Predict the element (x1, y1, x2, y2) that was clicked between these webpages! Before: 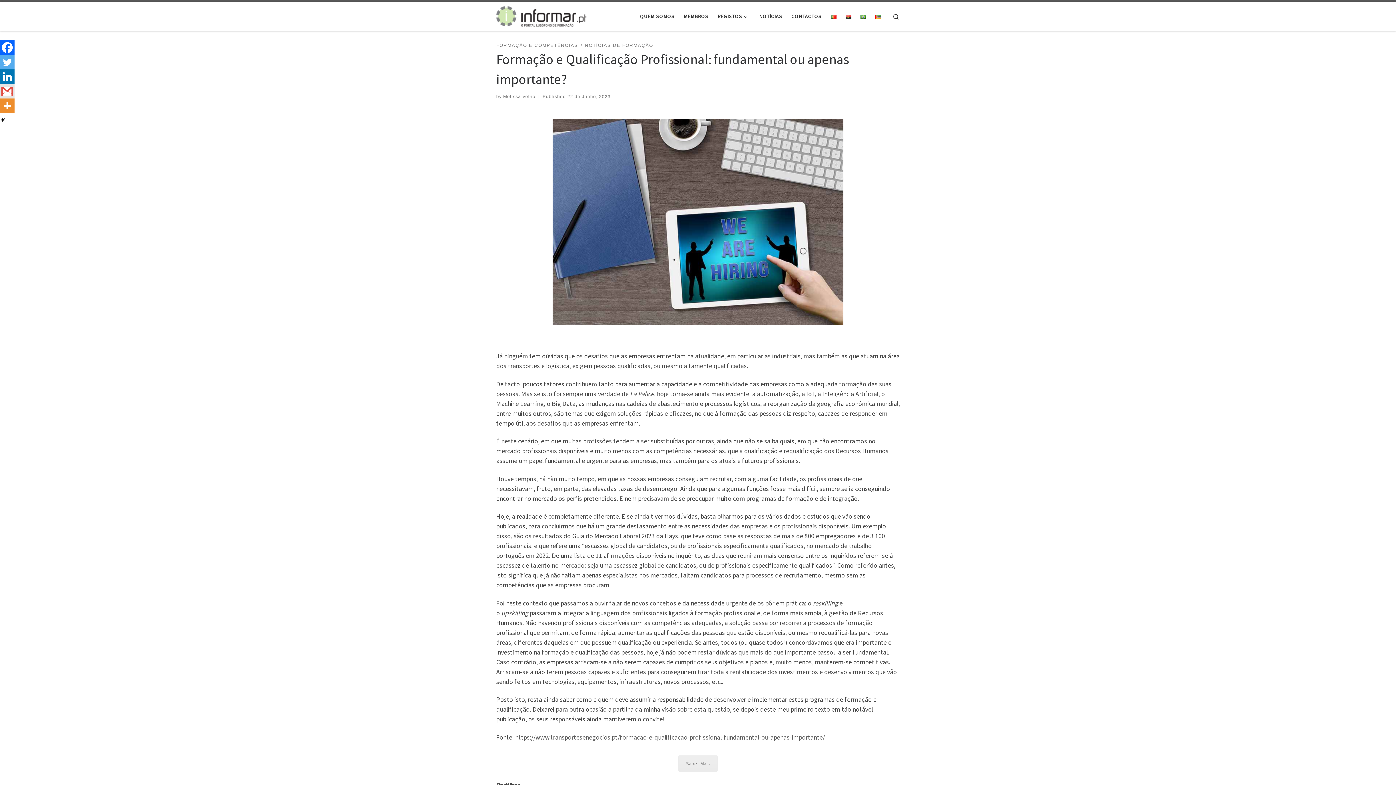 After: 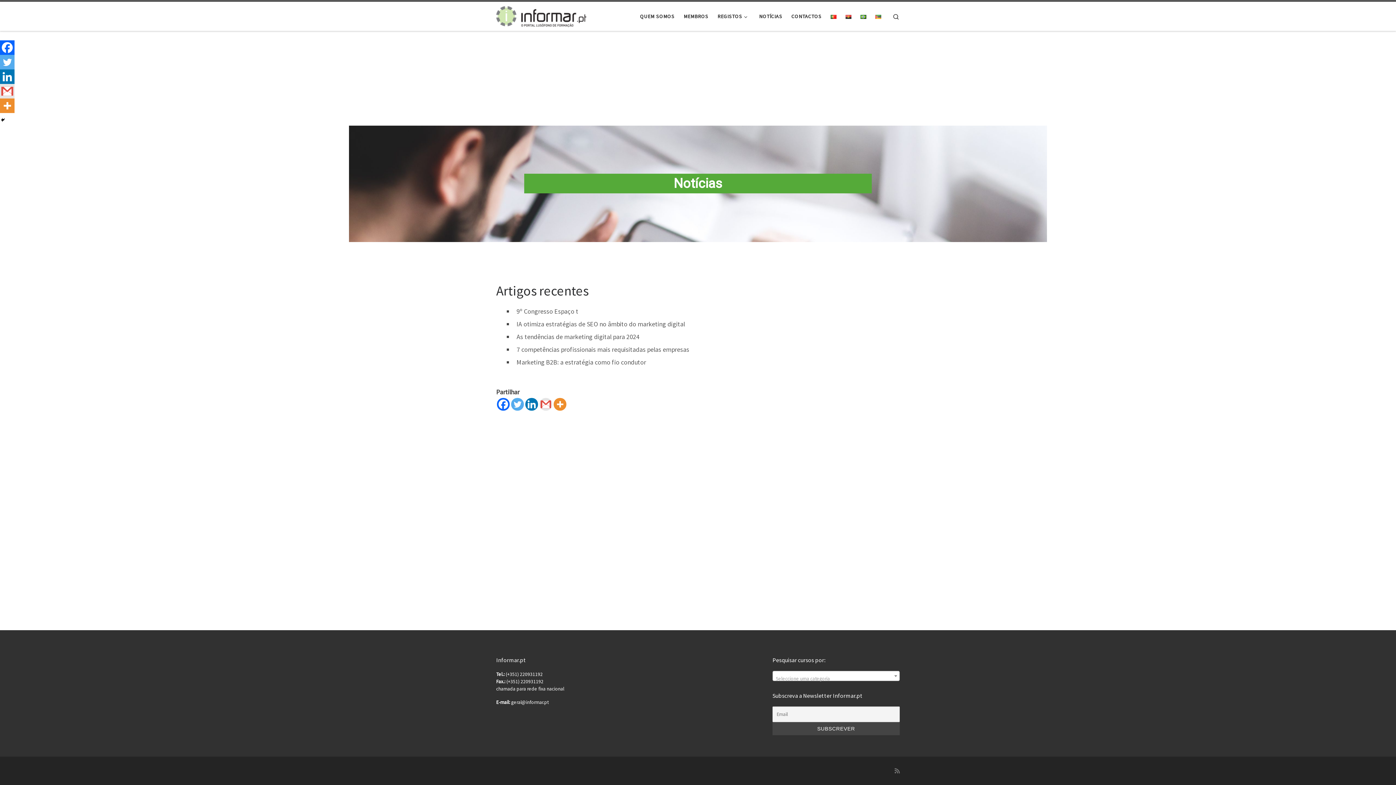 Action: bbox: (757, 8, 784, 24) label: NOTÍCIAS